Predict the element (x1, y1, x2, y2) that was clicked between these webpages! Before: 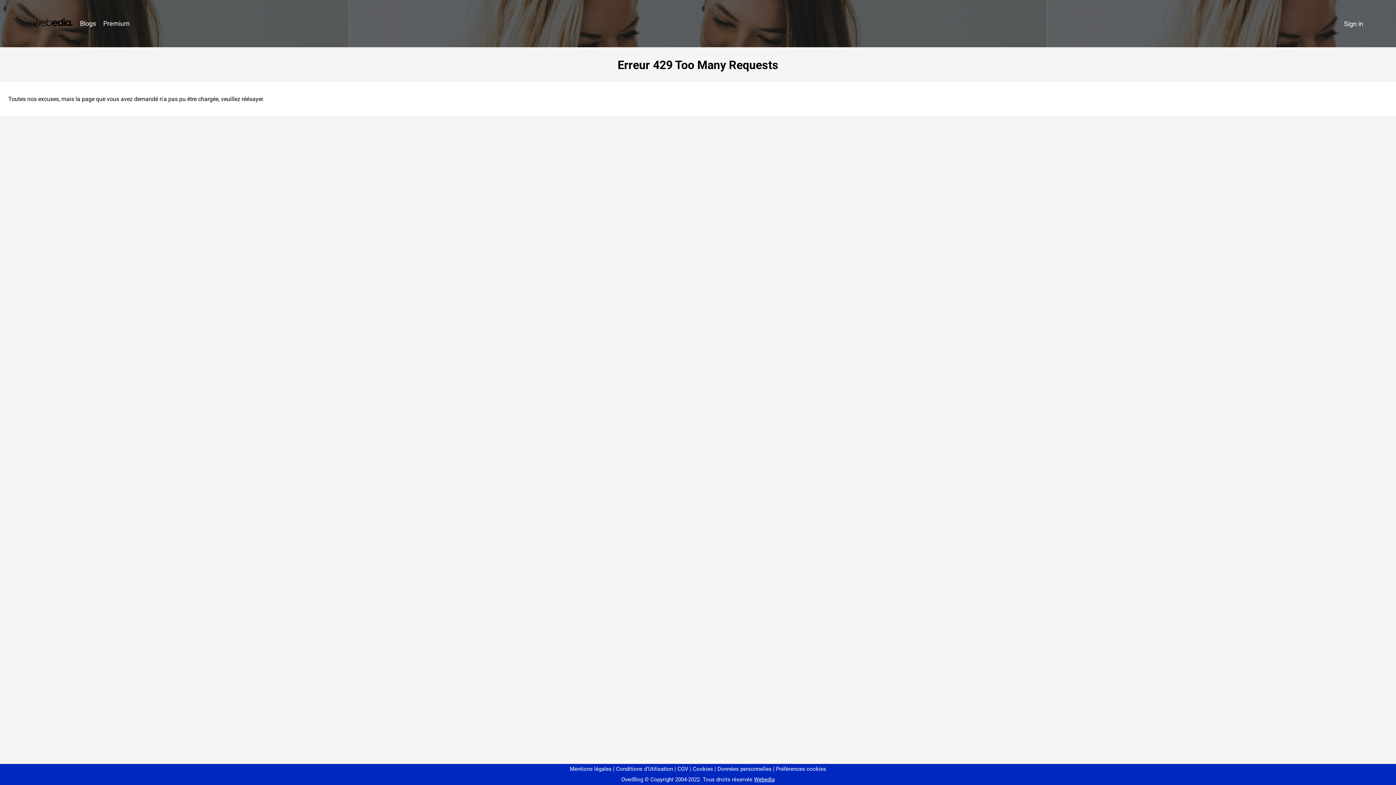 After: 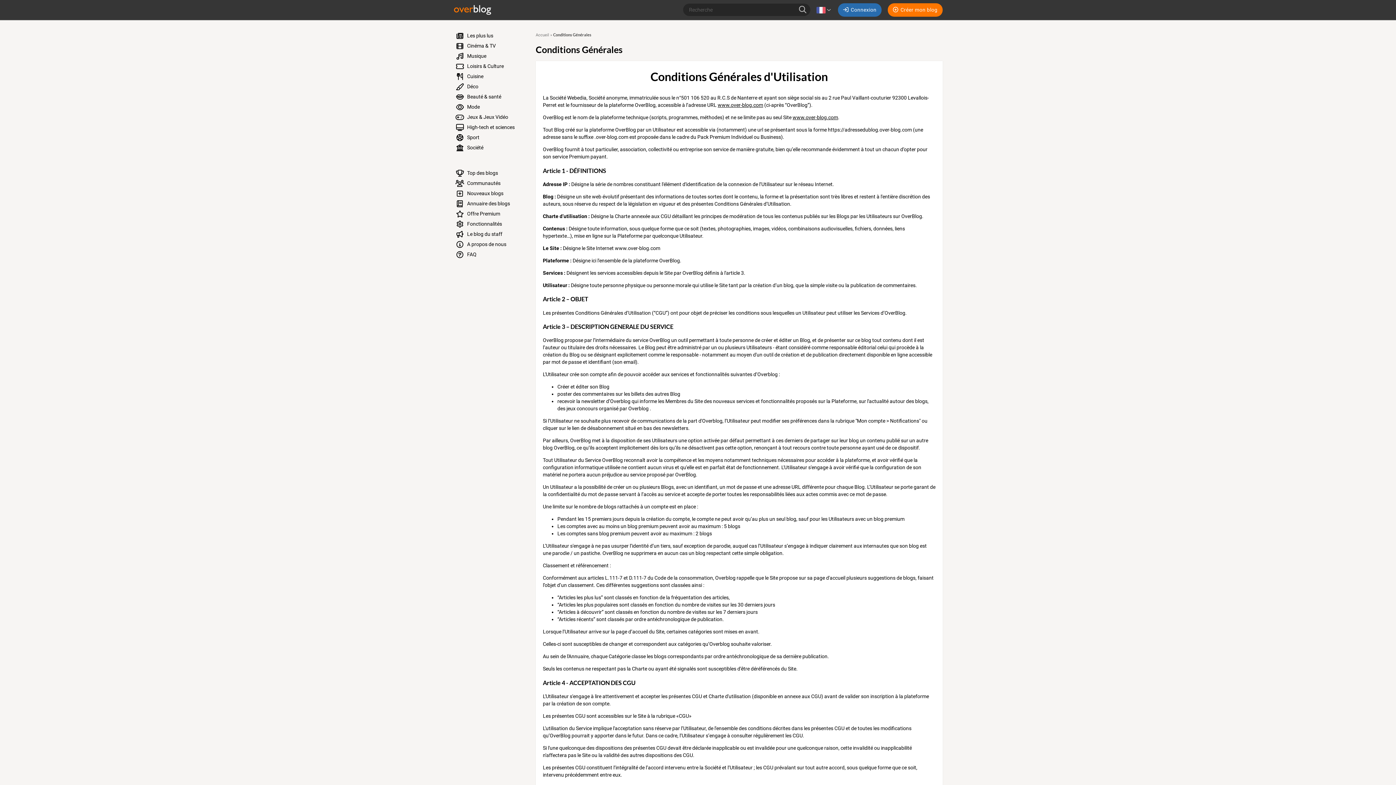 Action: bbox: (613, 766, 673, 772) label: Conditions d'Utilisation